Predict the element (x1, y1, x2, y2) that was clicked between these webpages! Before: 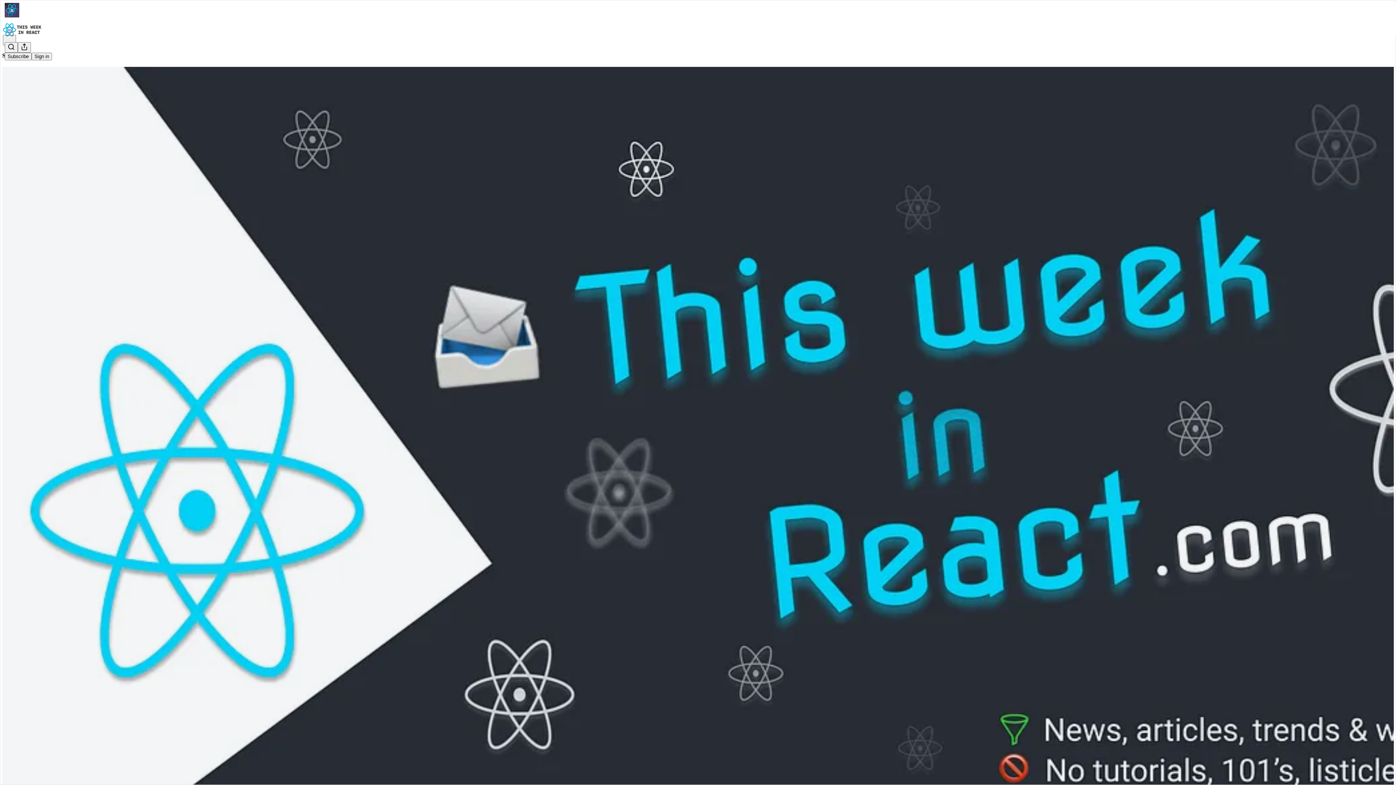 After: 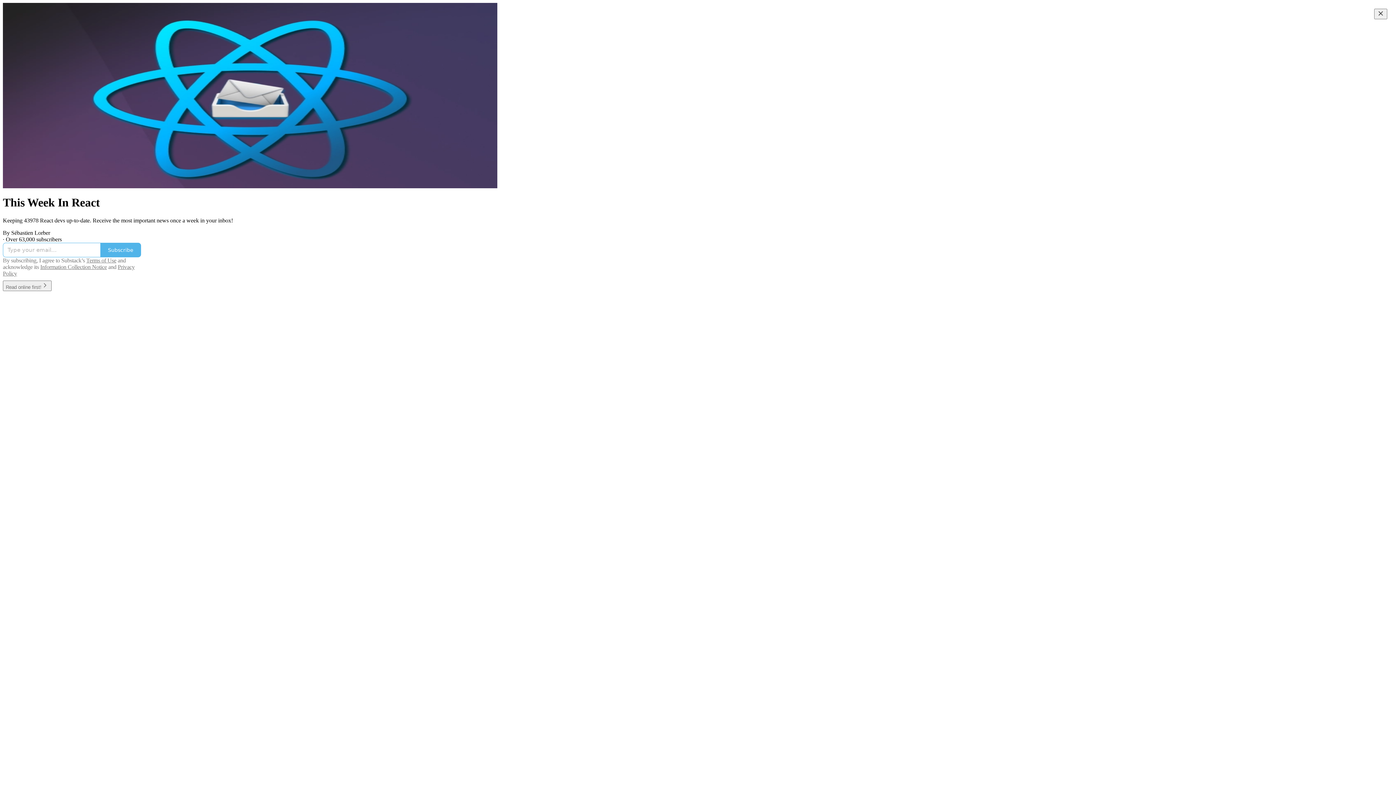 Action: bbox: (4, 2, 1399, 17)